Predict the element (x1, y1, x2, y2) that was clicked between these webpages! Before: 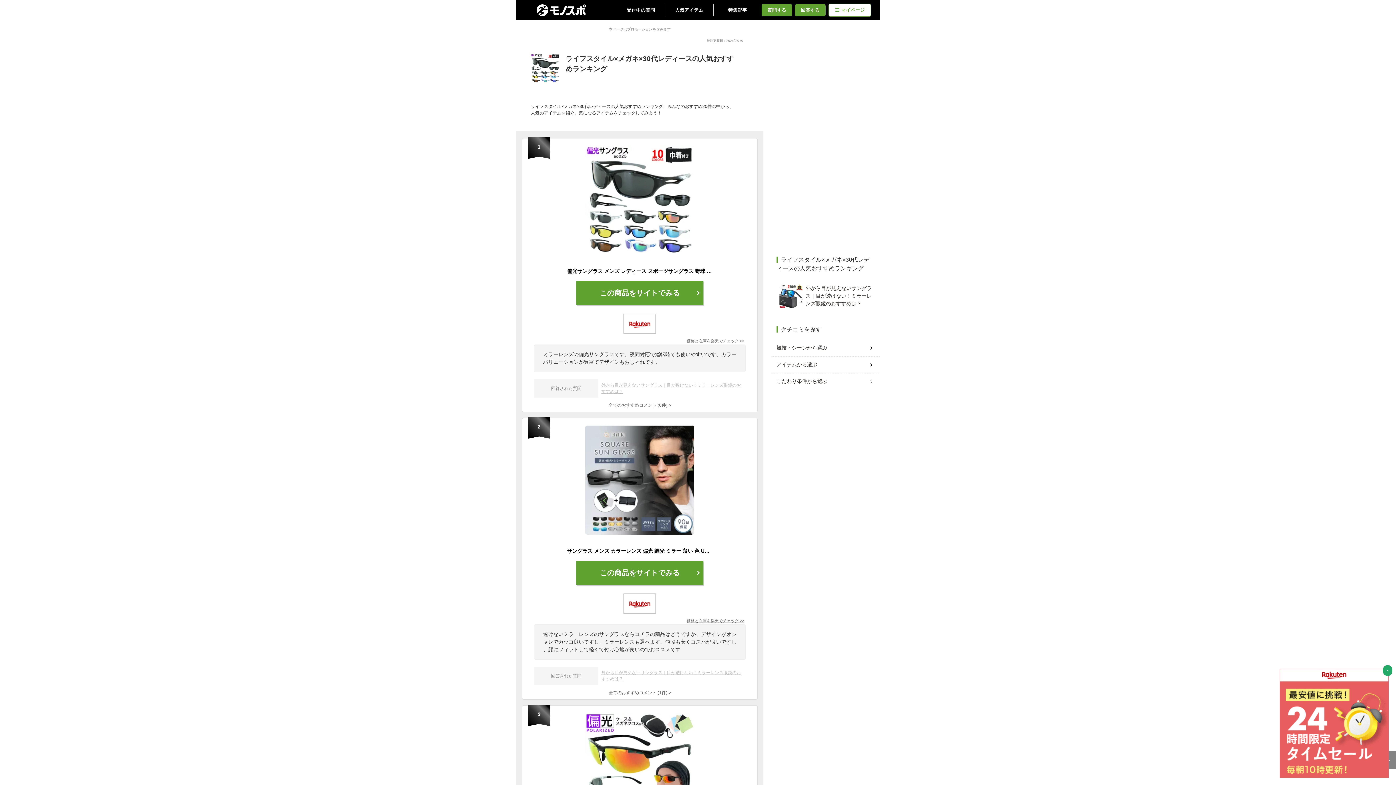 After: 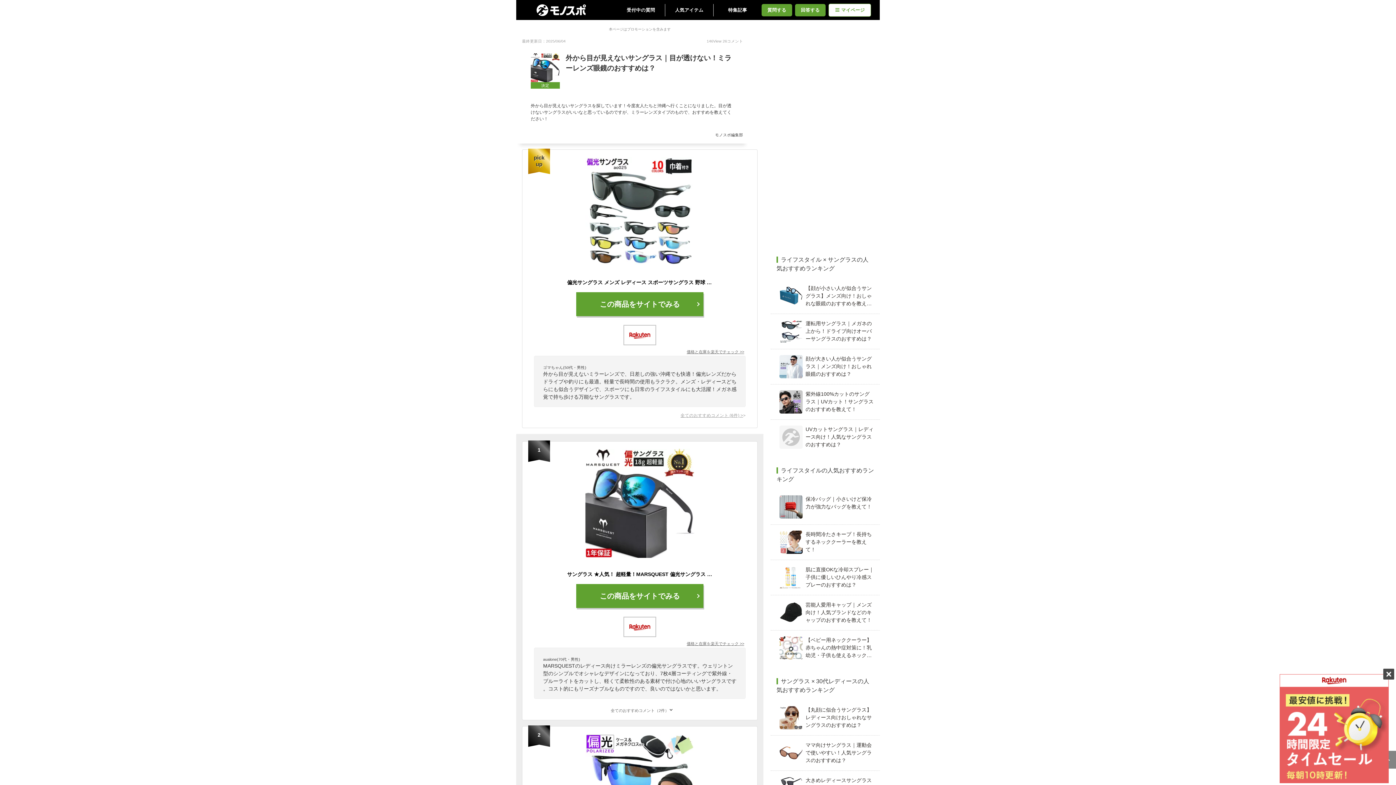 Action: bbox: (779, 284, 871, 308) label: 外から目が見えないサングラス｜目が透けない！ミラーレンズ眼鏡のおすすめは？